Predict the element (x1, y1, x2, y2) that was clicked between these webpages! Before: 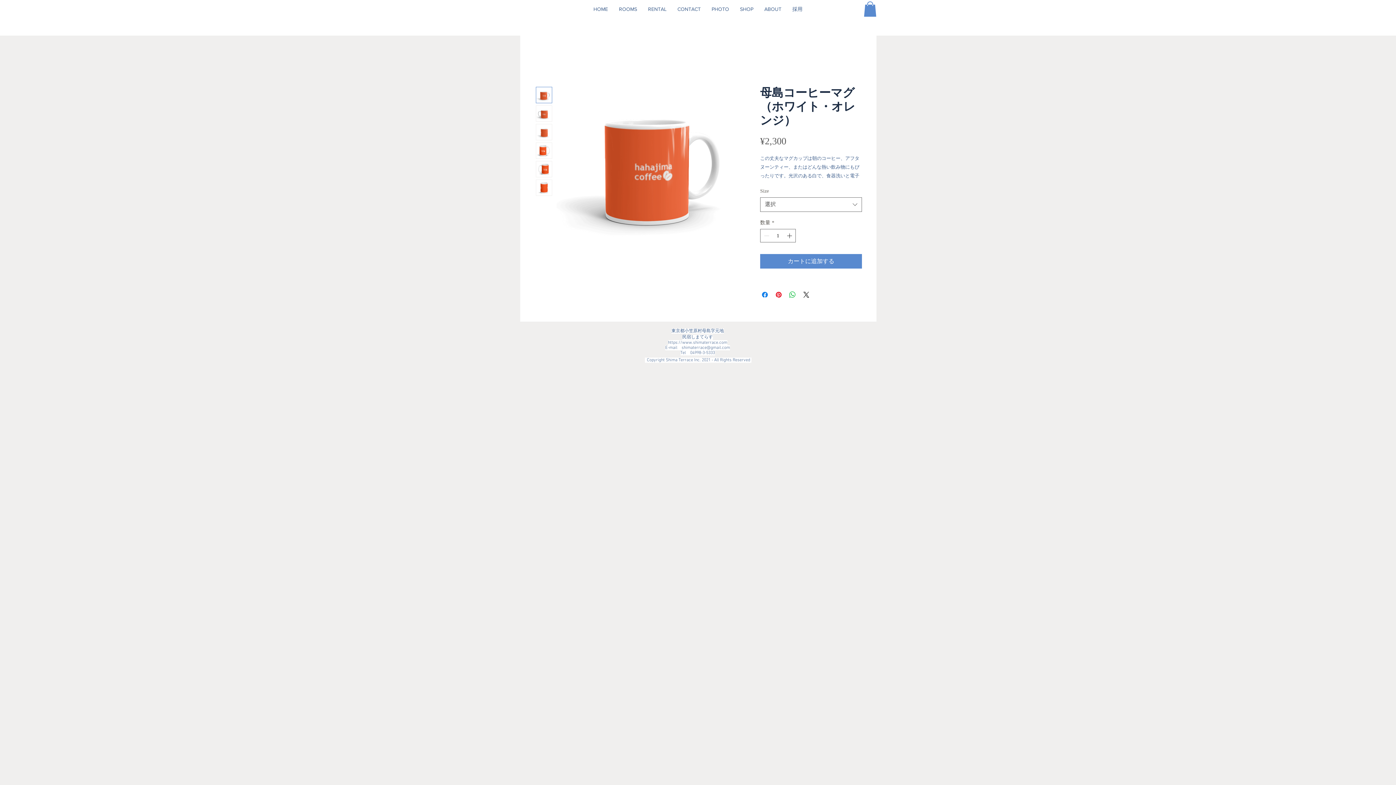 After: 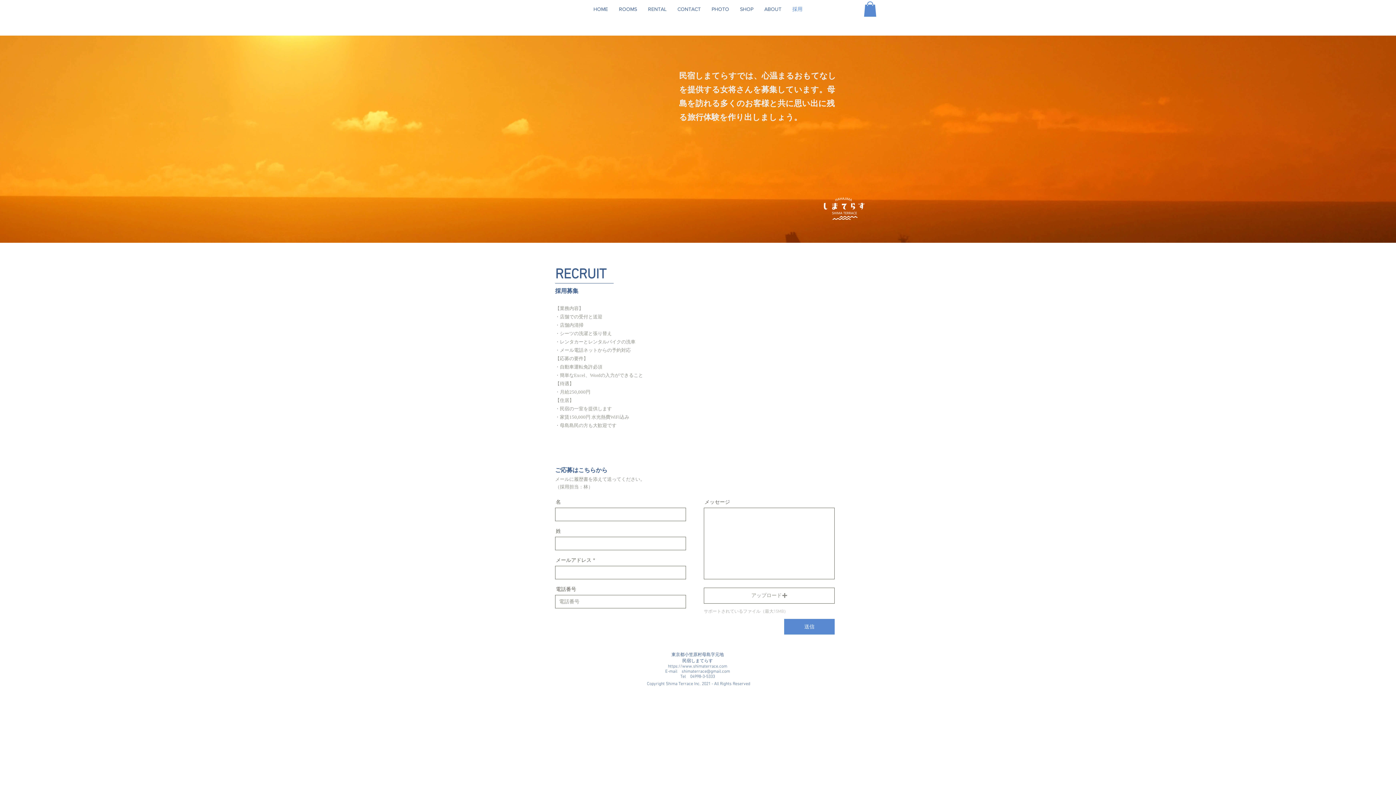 Action: label: 採用 bbox: (787, 5, 808, 13)